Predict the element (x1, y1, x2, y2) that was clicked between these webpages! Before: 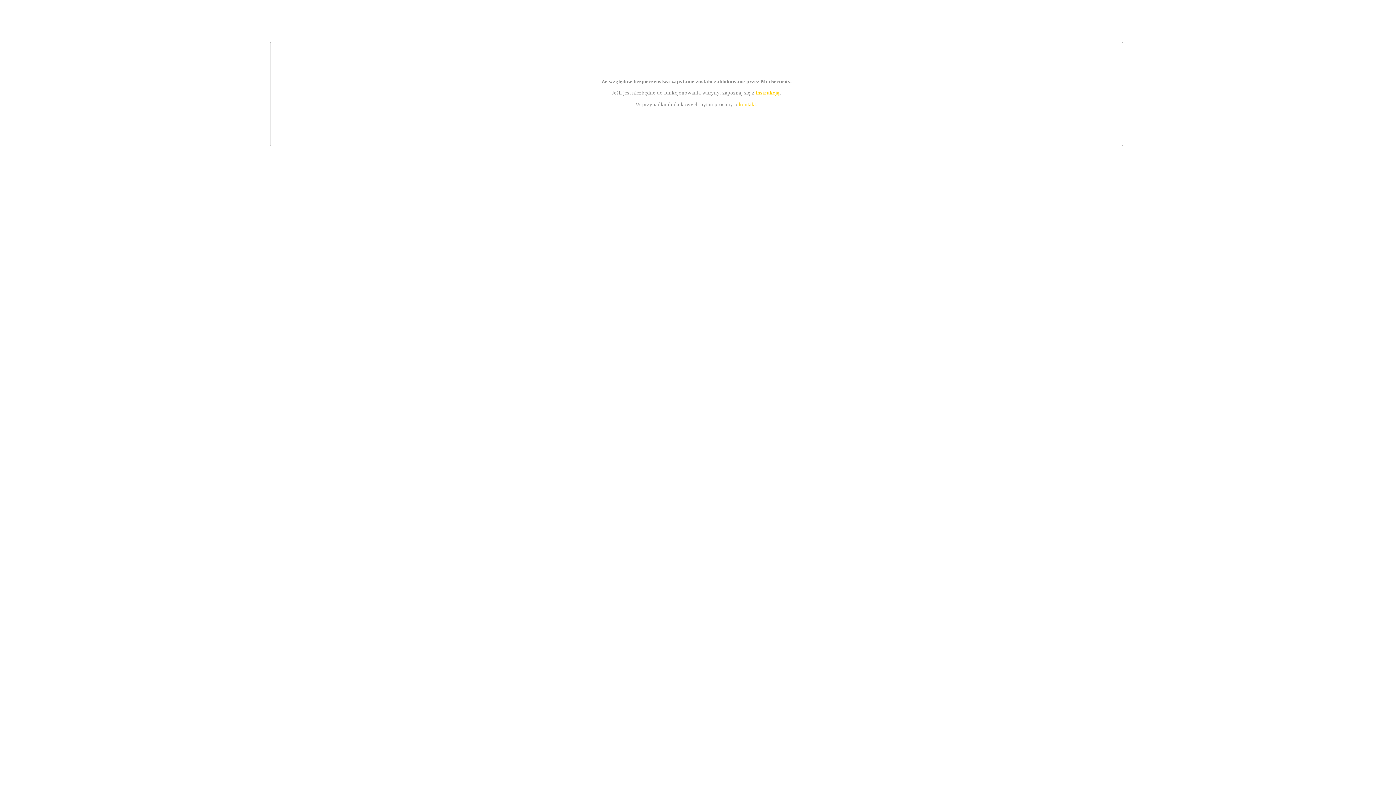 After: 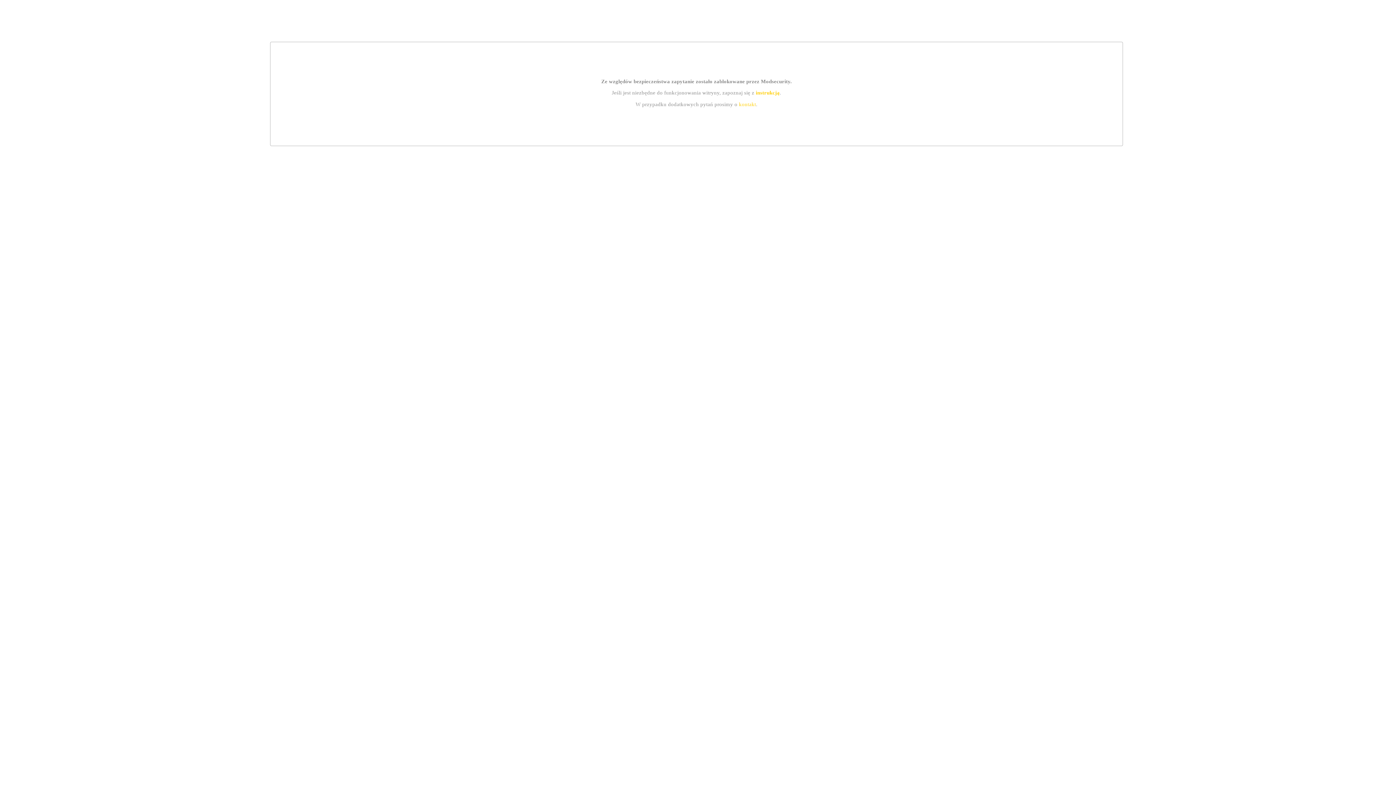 Action: label: kontakt bbox: (739, 101, 756, 107)